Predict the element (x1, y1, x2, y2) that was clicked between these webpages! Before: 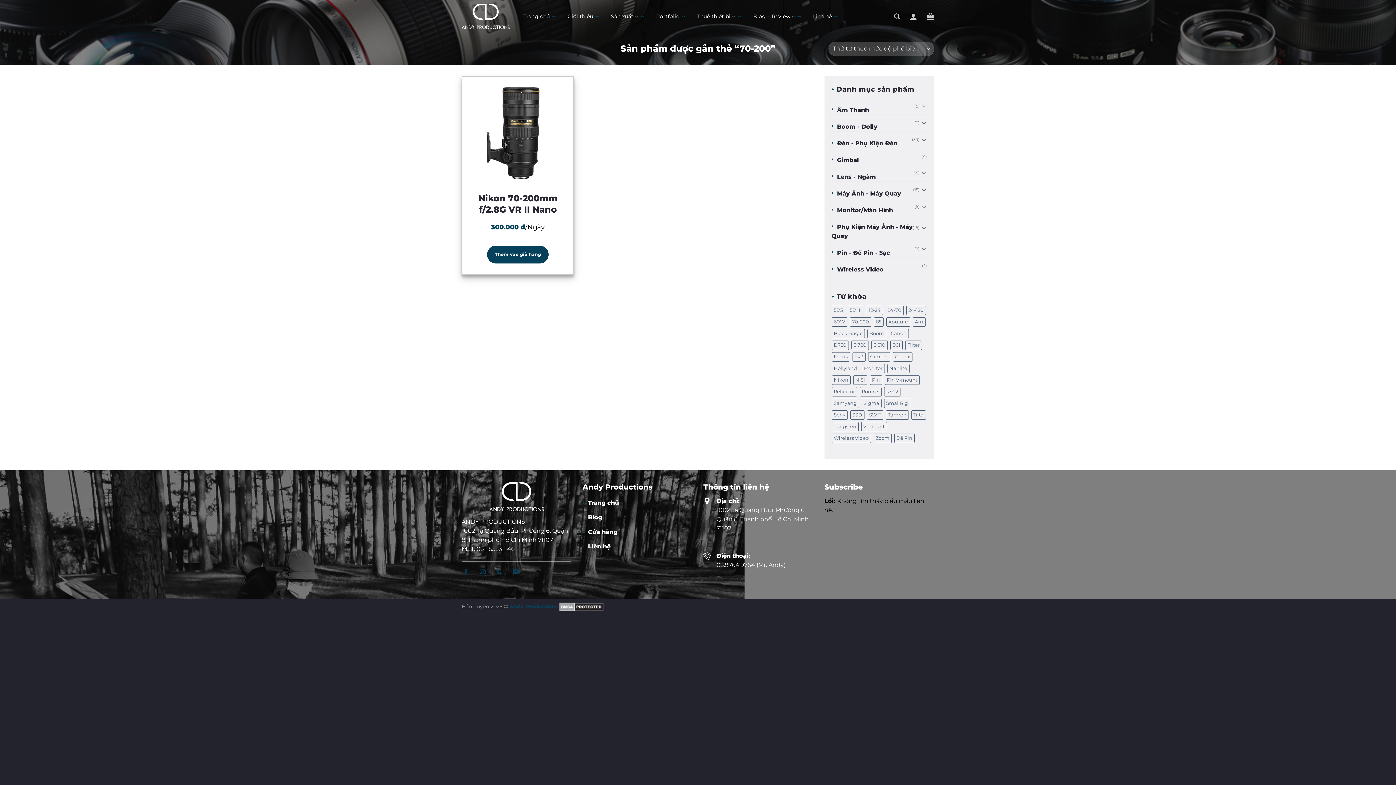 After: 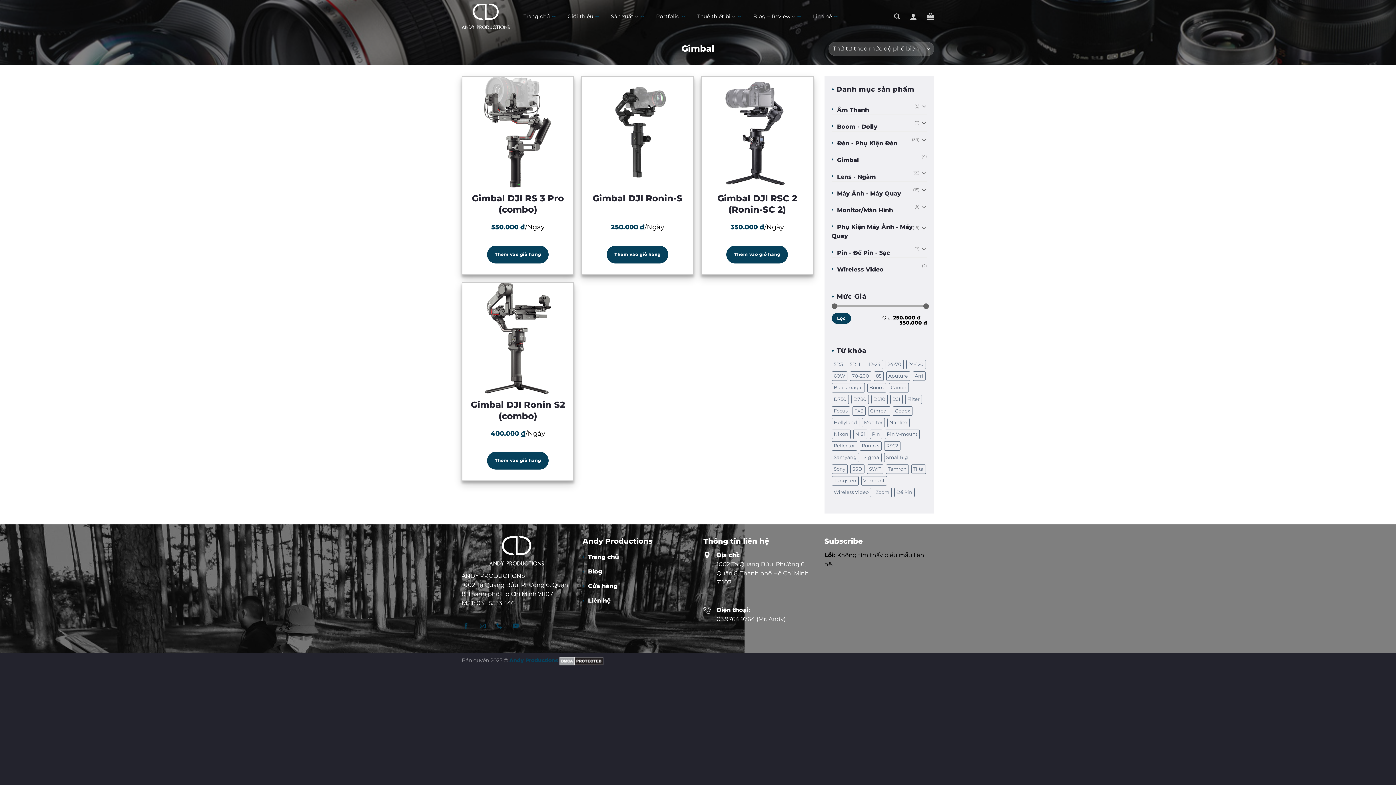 Action: bbox: (831, 148, 921, 164) label: Gimbal